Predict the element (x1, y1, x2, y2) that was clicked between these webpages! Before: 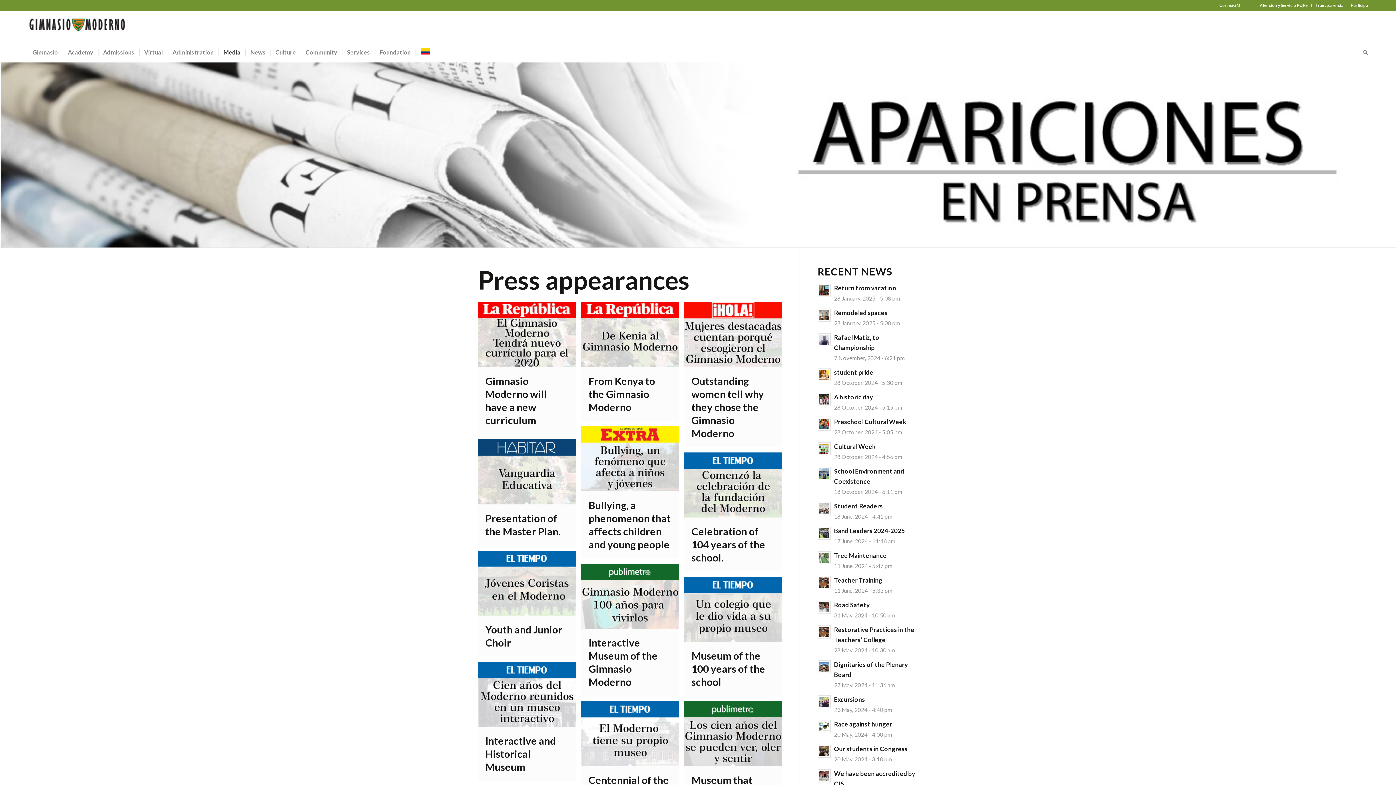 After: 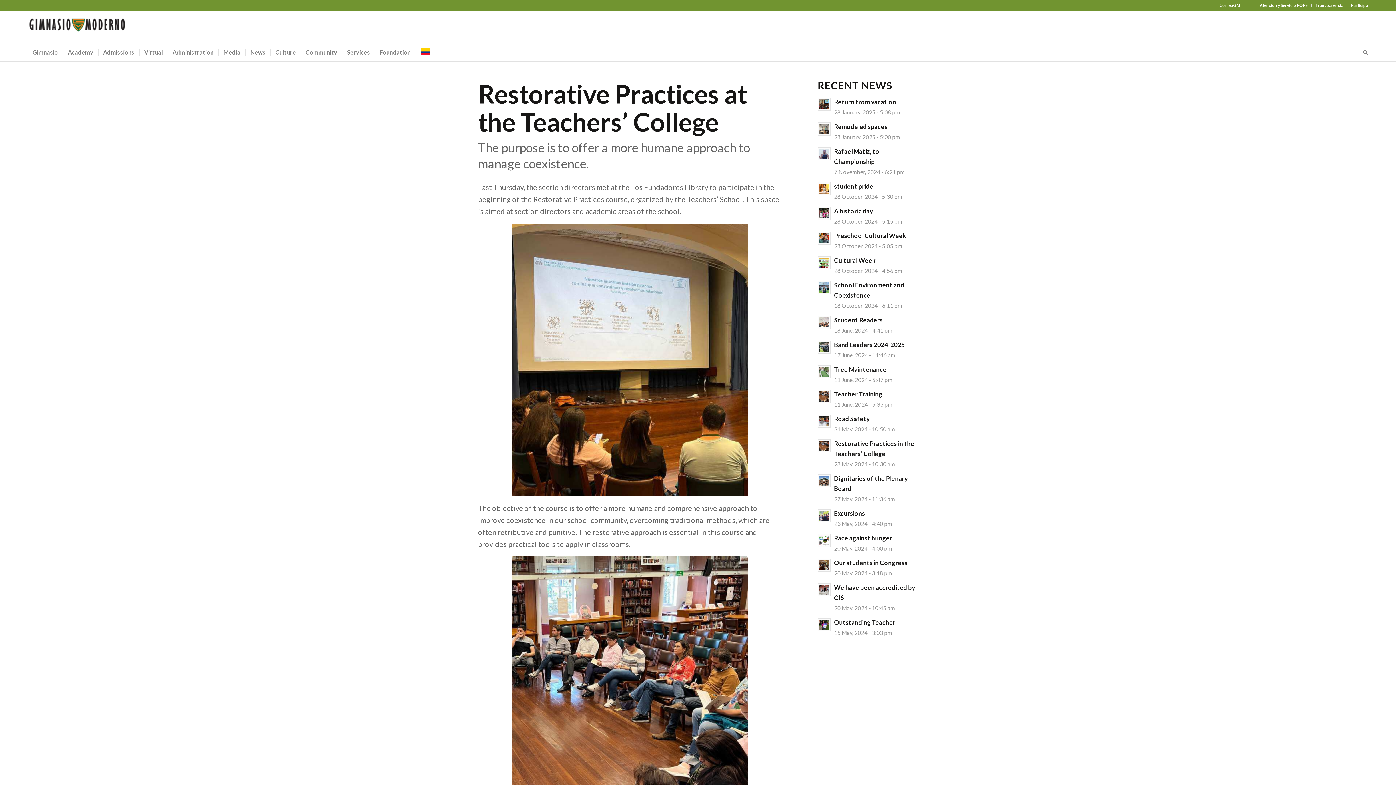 Action: bbox: (817, 576, 831, 589)